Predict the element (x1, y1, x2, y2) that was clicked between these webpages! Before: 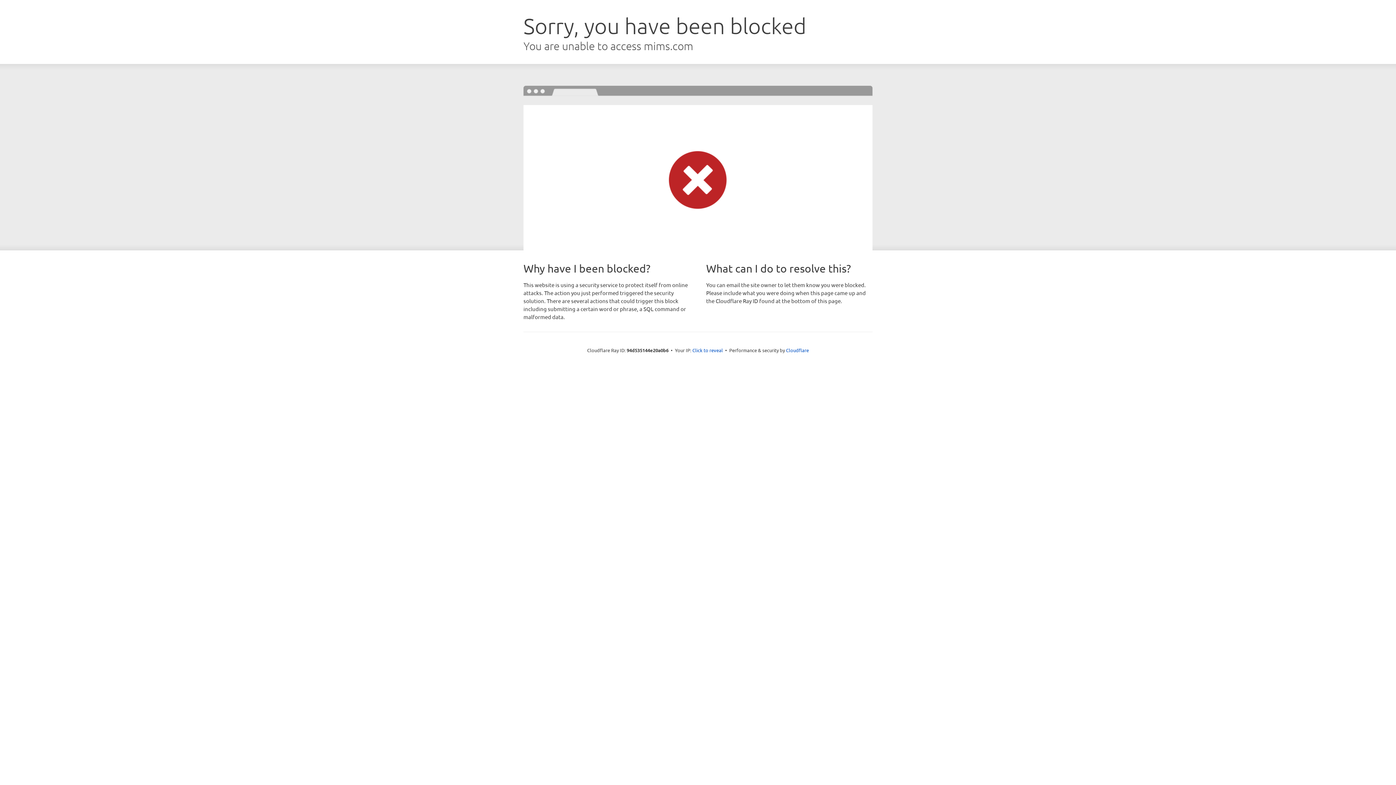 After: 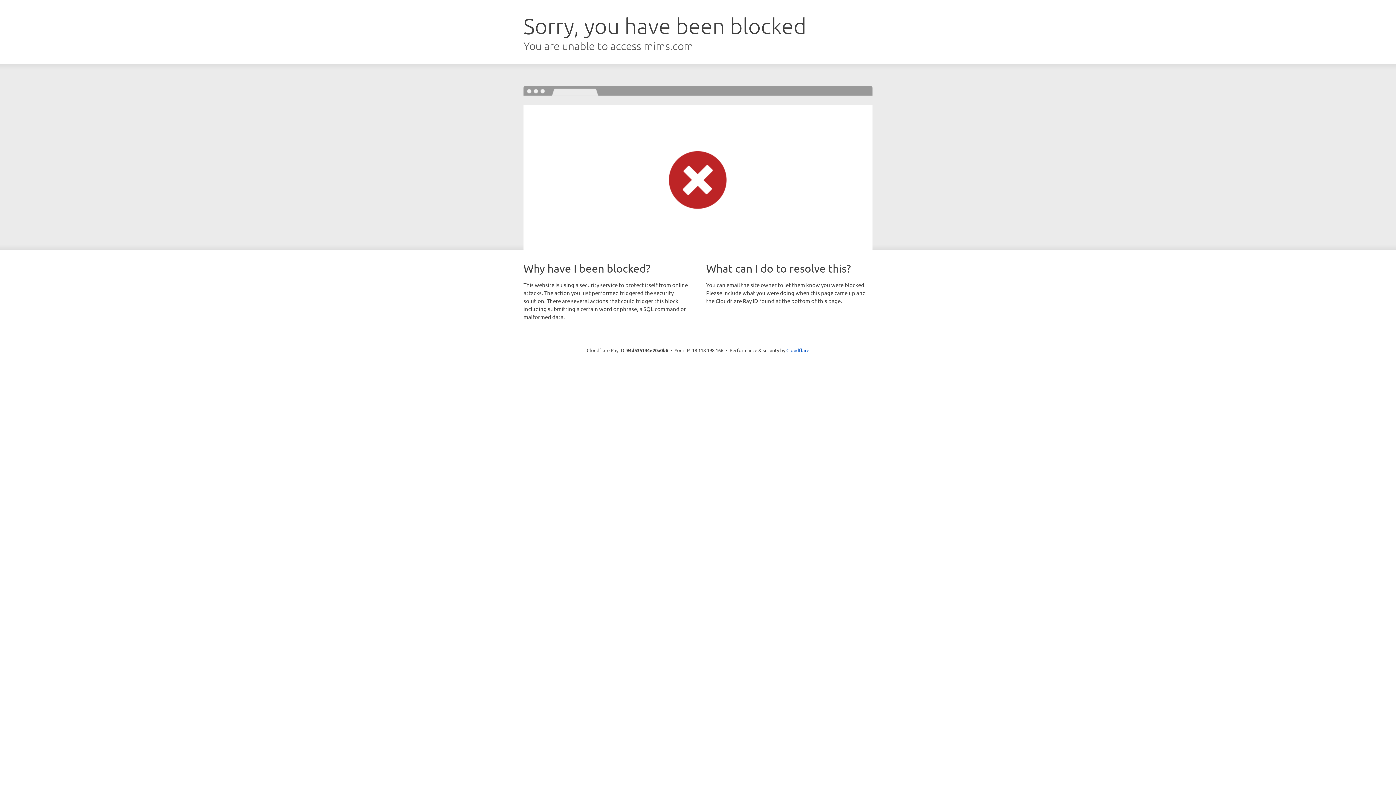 Action: bbox: (692, 346, 723, 353) label: Click to reveal